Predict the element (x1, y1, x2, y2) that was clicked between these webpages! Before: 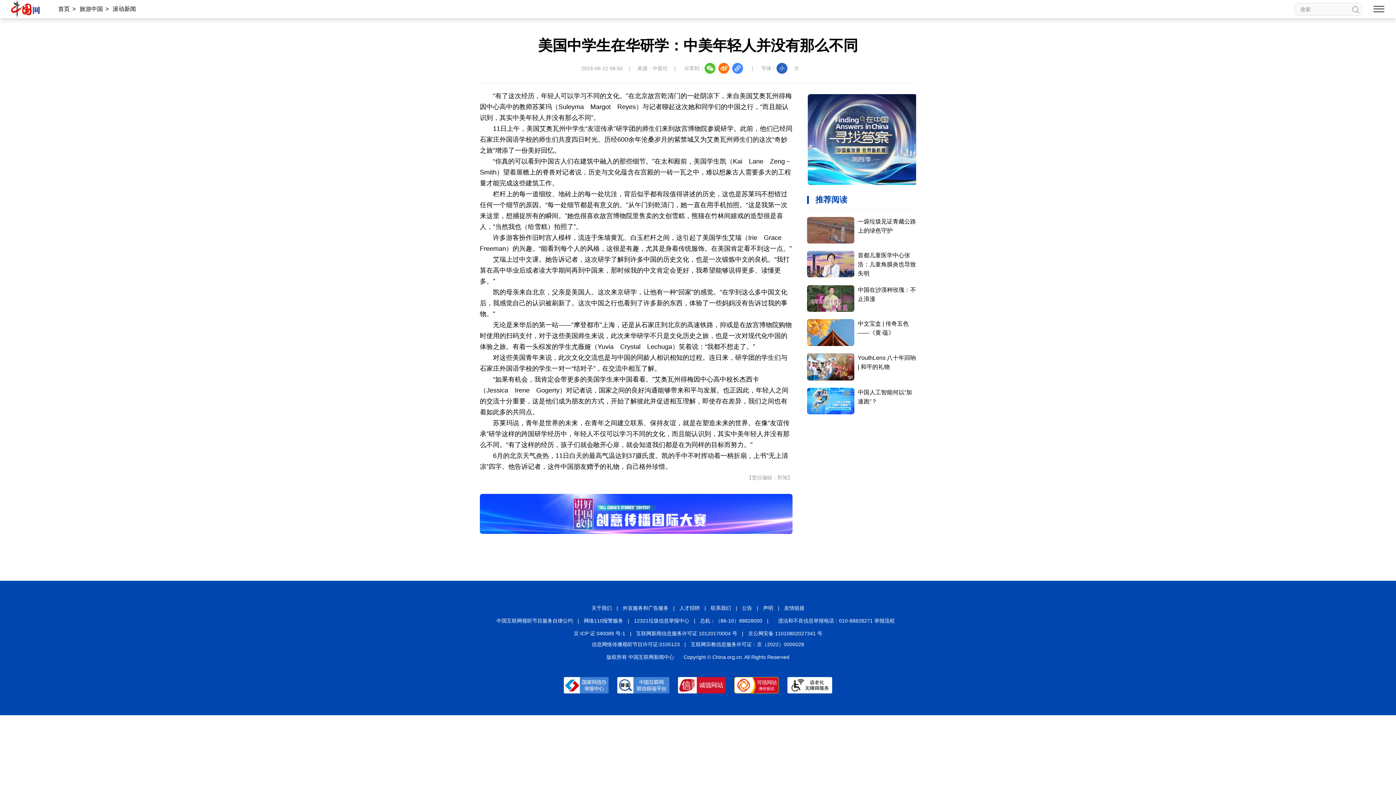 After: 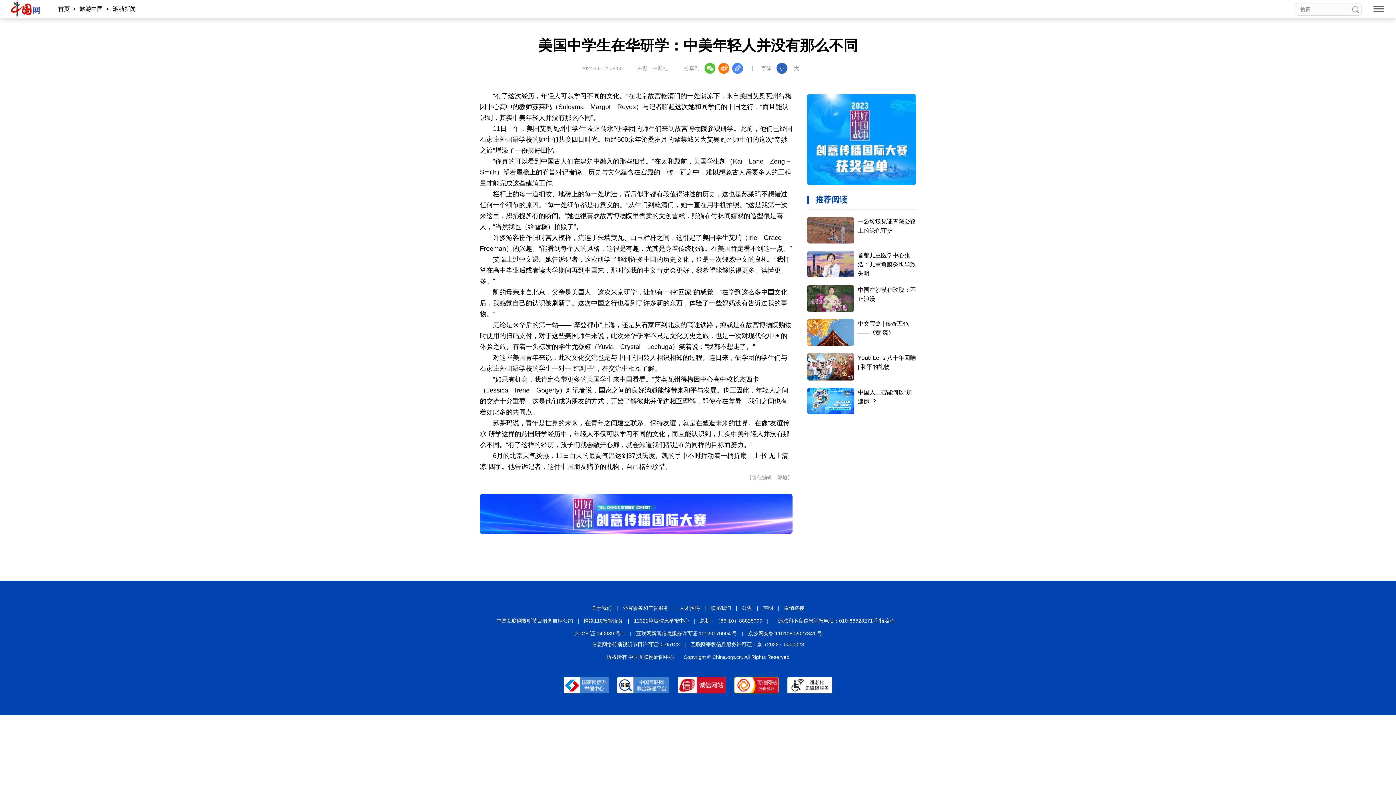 Action: bbox: (674, 680, 729, 685)